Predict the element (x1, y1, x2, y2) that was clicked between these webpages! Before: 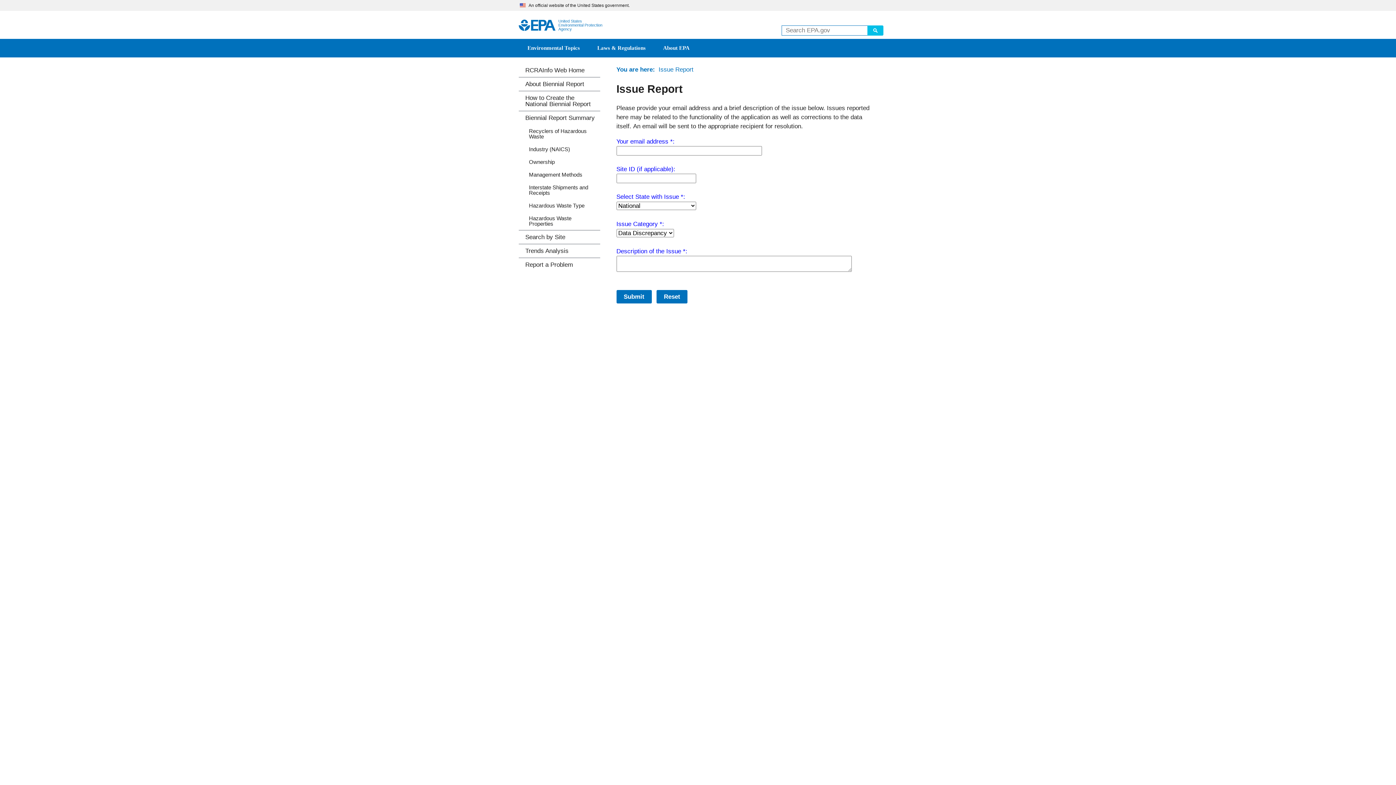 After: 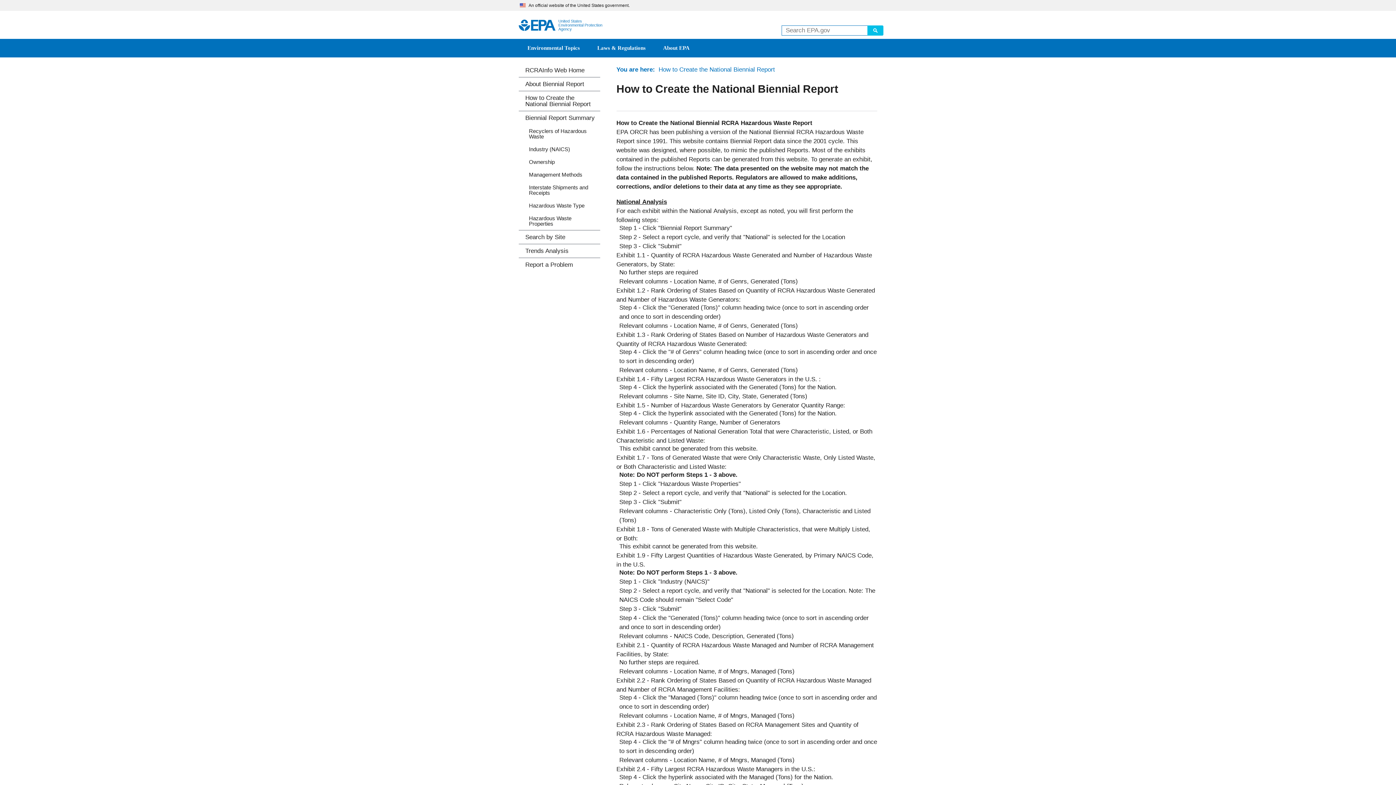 Action: bbox: (518, 91, 600, 110) label: How to Create the National Biennial Report